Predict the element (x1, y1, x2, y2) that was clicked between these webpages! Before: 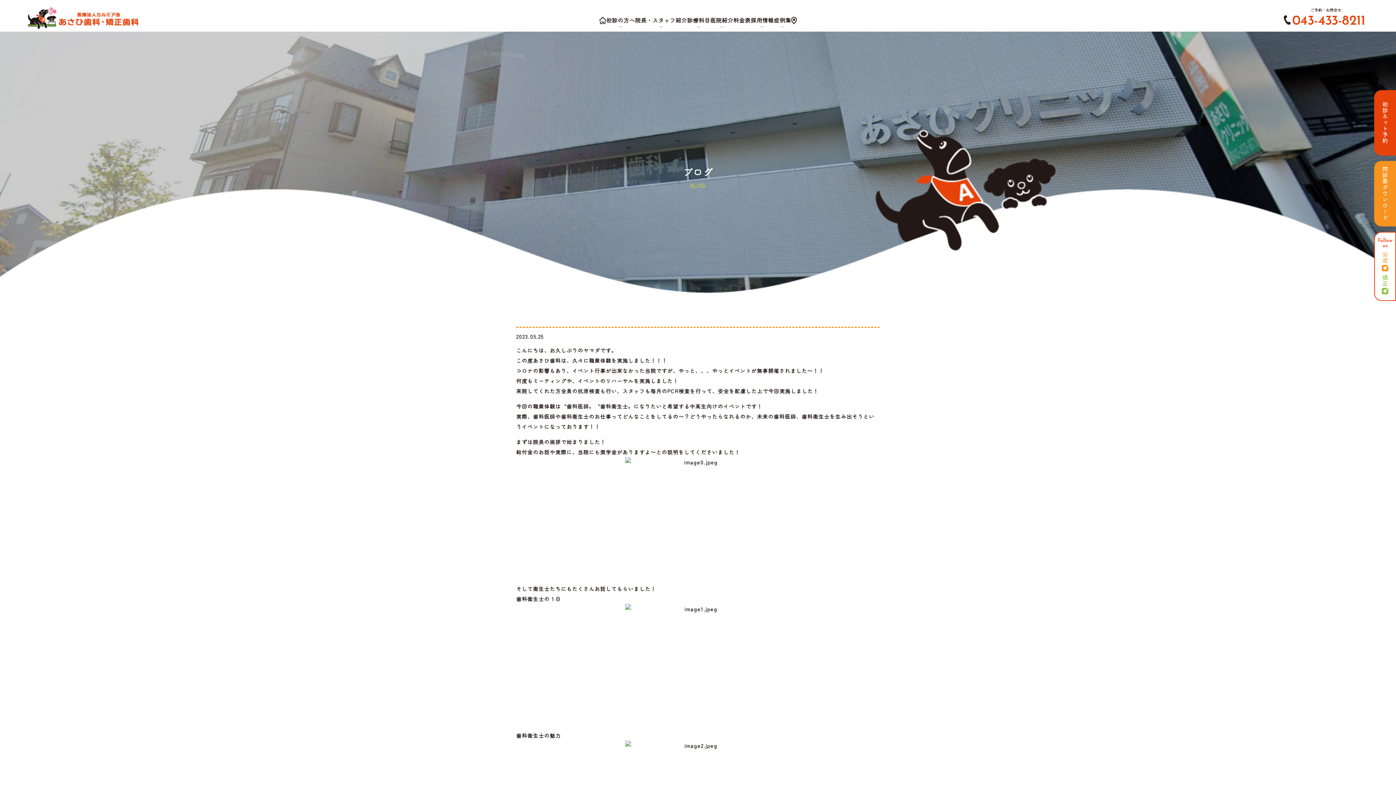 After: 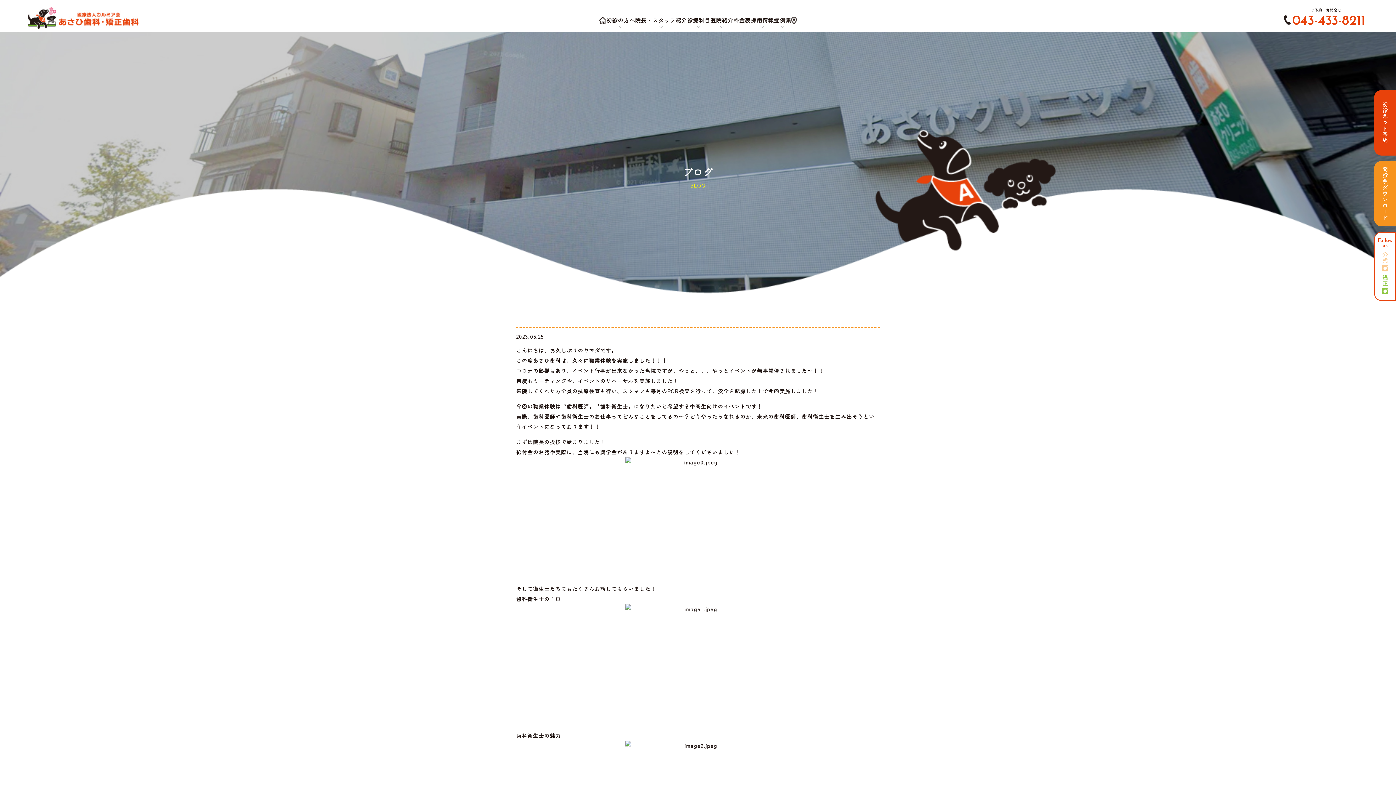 Action: bbox: (1377, 252, 1393, 271)